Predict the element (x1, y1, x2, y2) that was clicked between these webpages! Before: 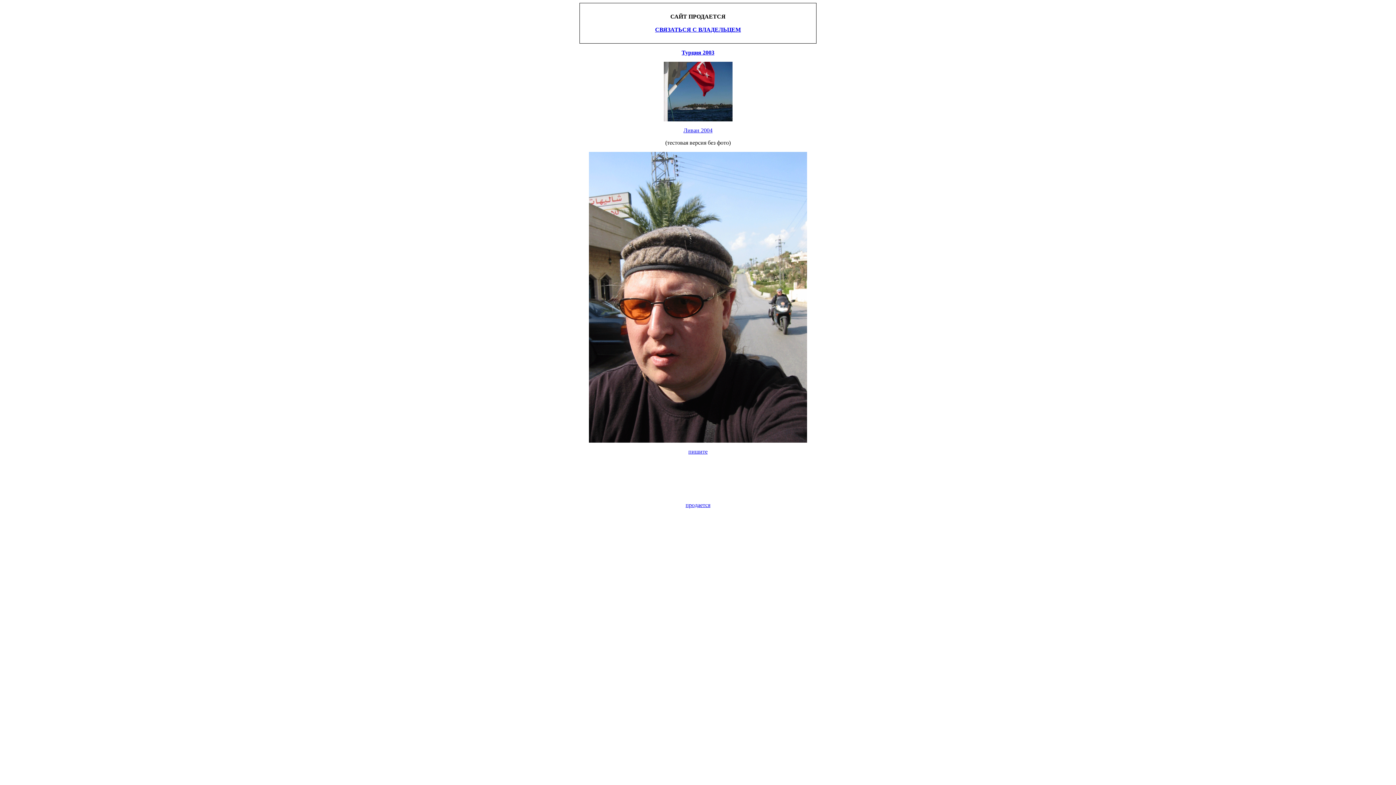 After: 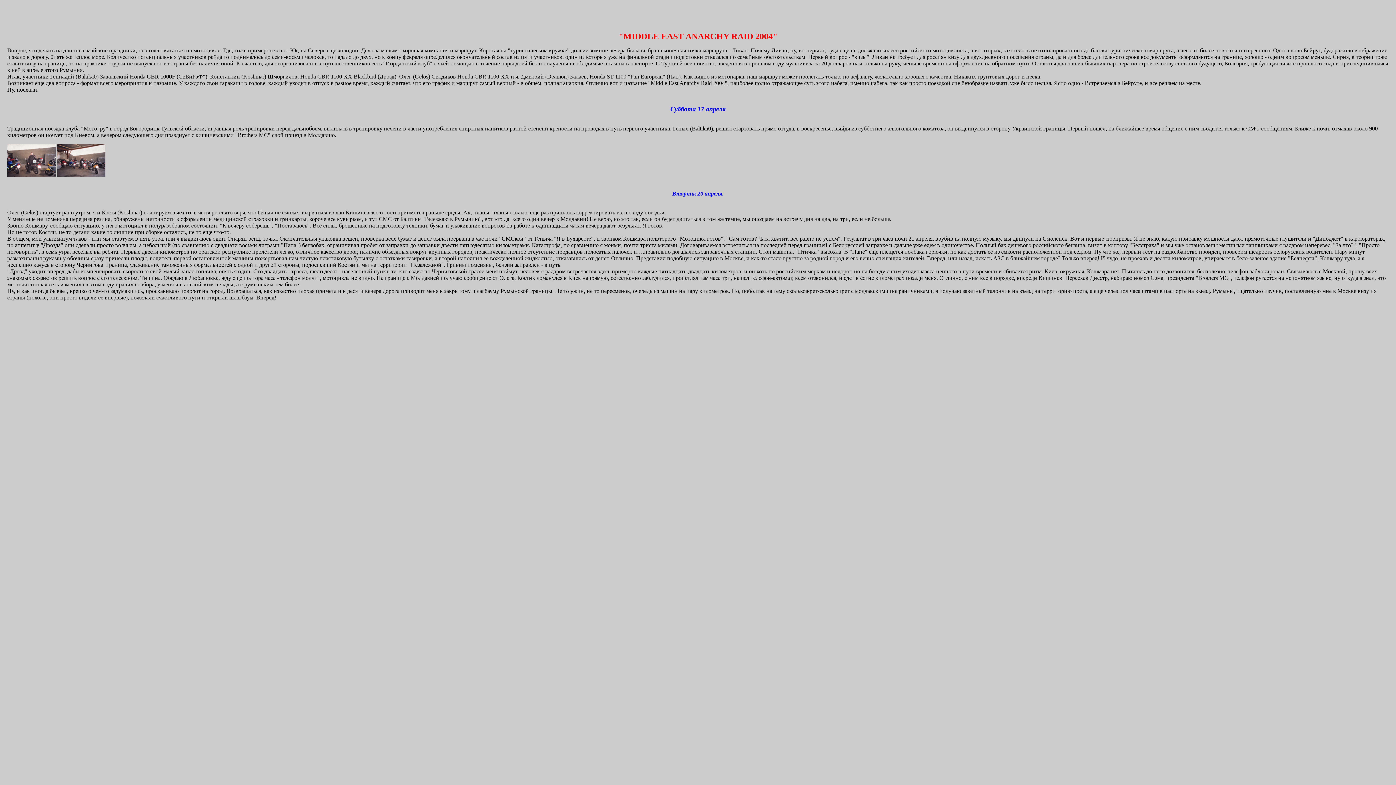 Action: bbox: (683, 127, 712, 133) label: Ливан 2004